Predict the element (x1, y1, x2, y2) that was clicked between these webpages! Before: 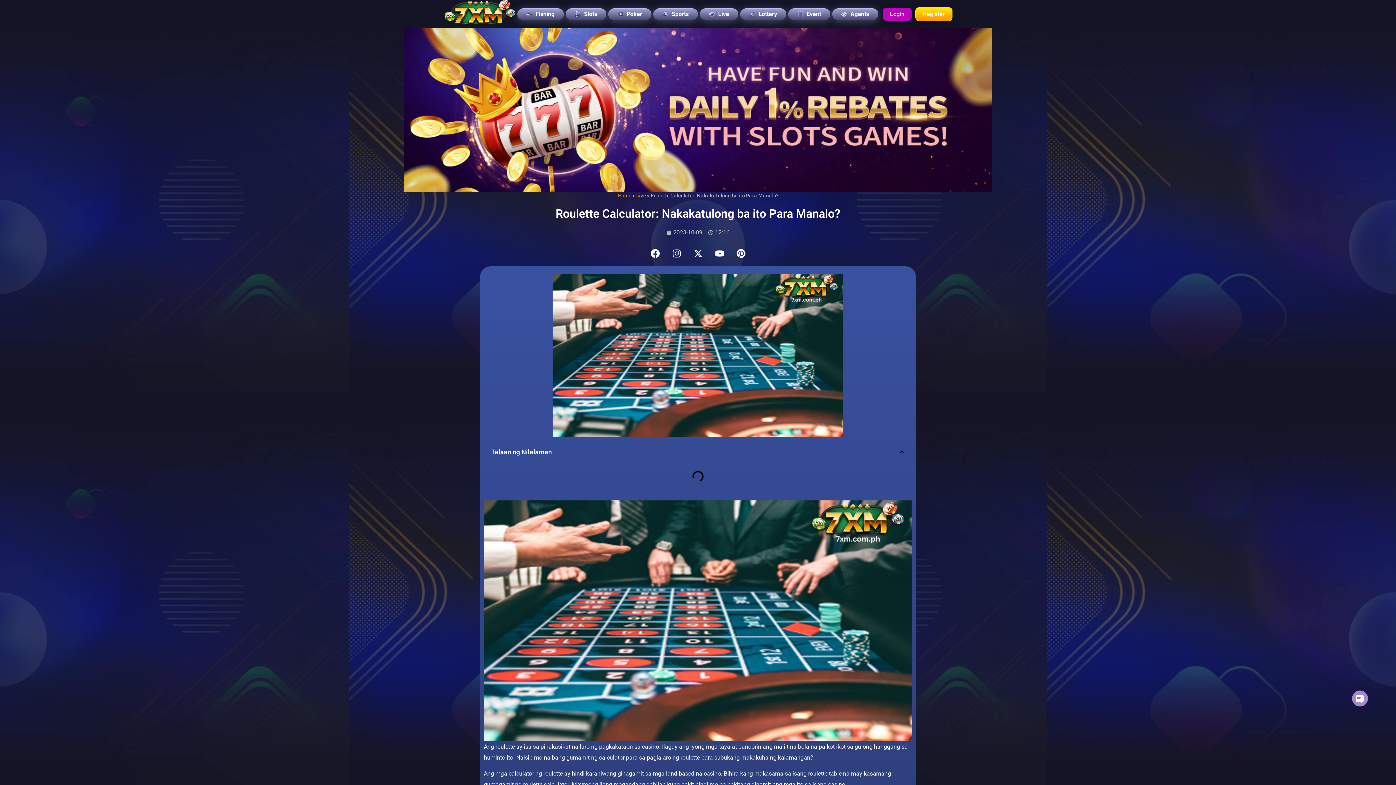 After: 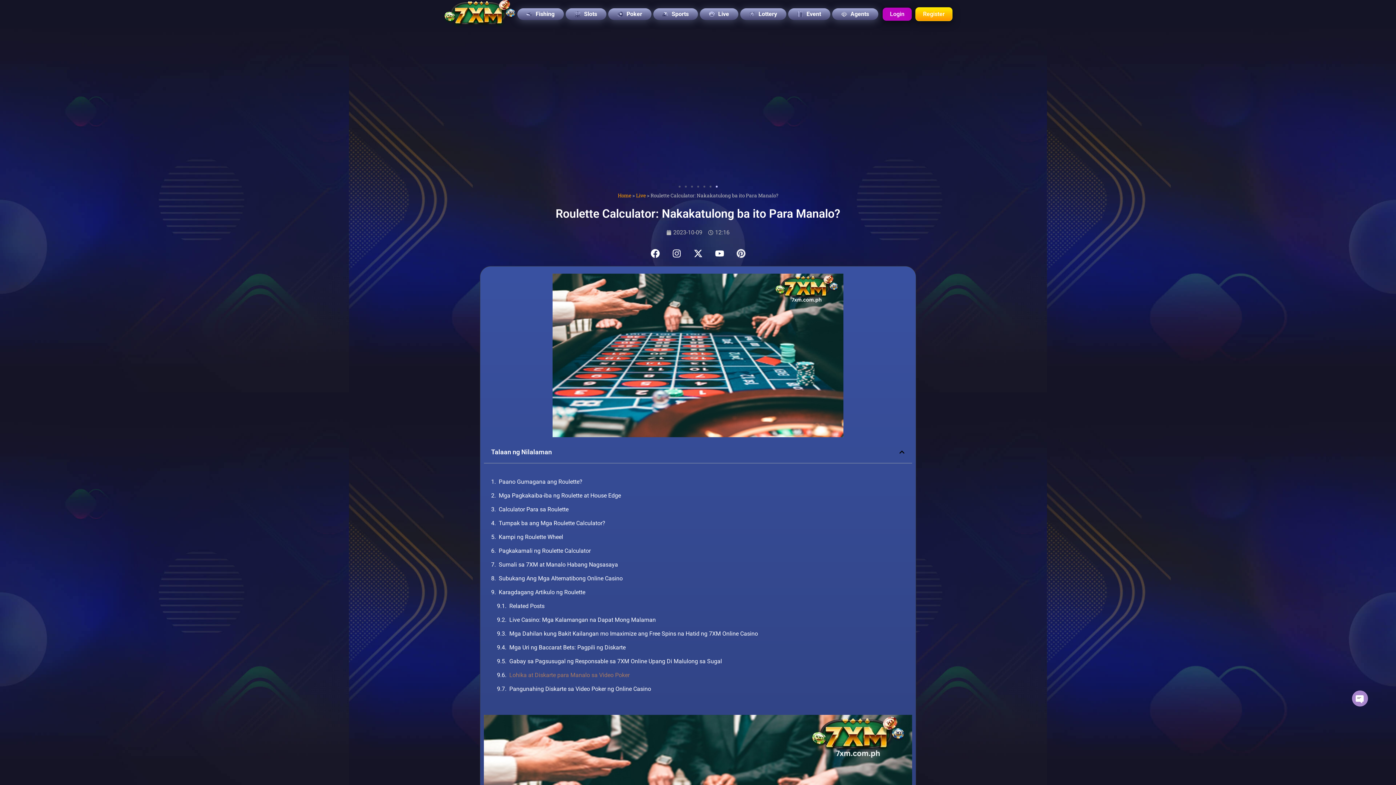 Action: label: Pinterest bbox: (732, 244, 750, 262)